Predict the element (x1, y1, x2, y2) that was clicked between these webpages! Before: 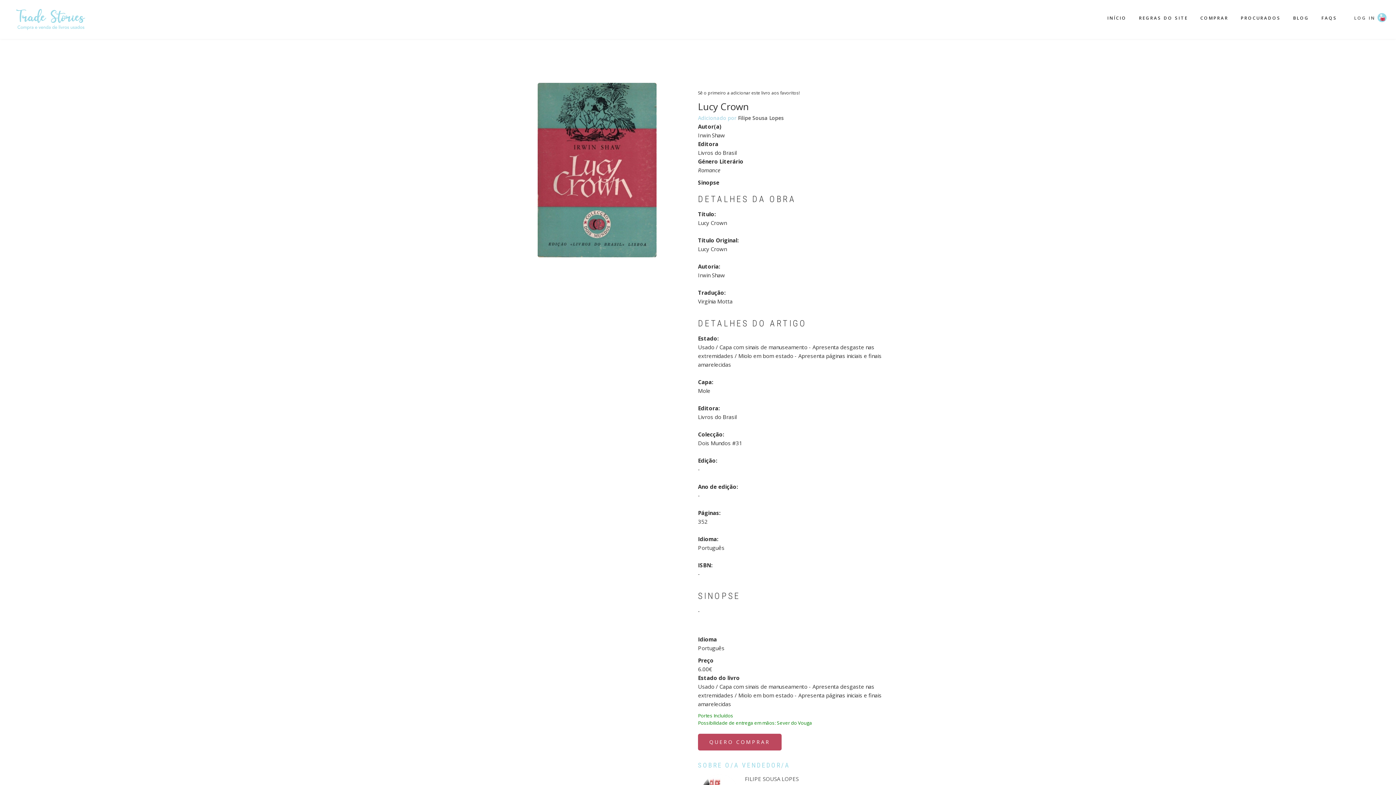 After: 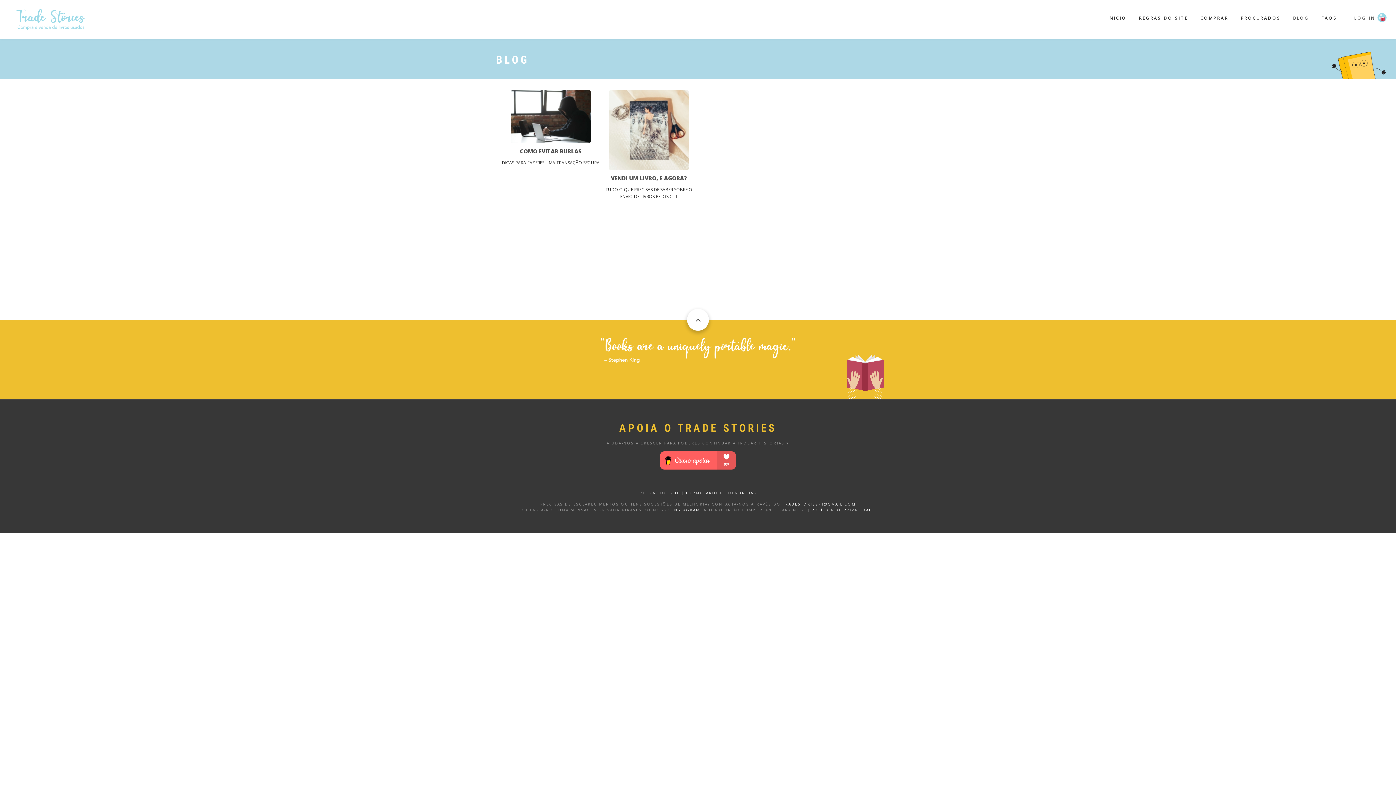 Action: label: BLOG bbox: (1287, 13, 1315, 23)